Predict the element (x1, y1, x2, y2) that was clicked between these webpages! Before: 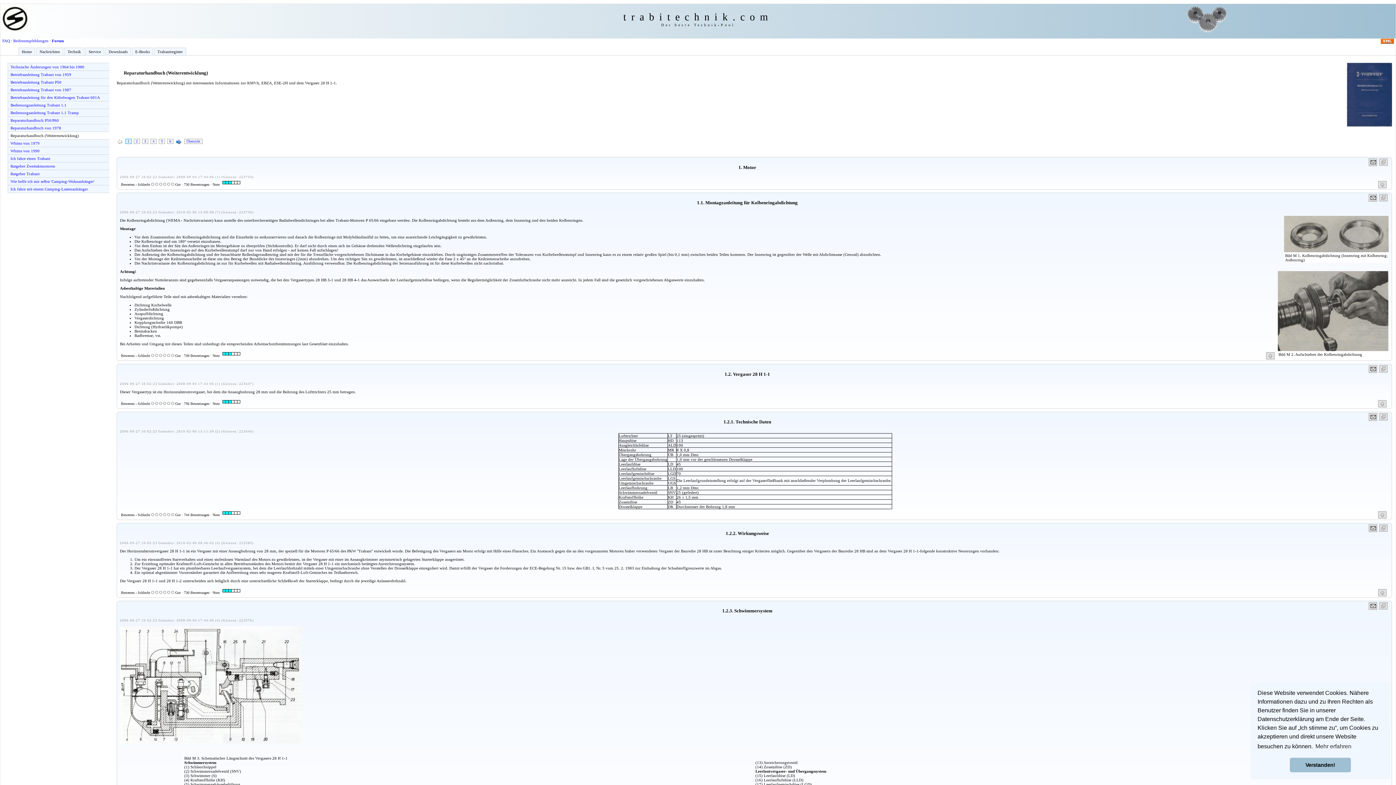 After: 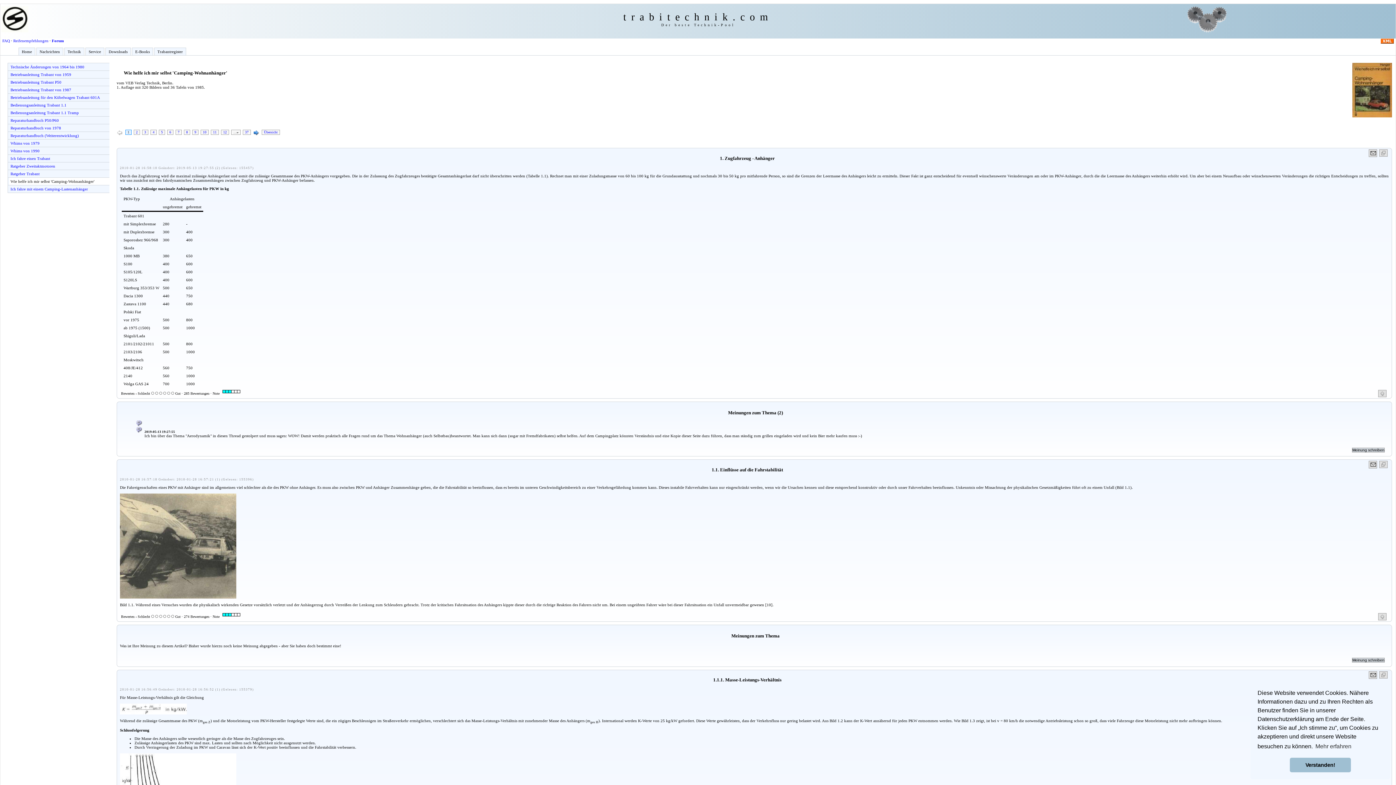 Action: bbox: (8, 177, 109, 185) label: Wie helfe ich mir selbst 'Camping-Wohnanhänger'